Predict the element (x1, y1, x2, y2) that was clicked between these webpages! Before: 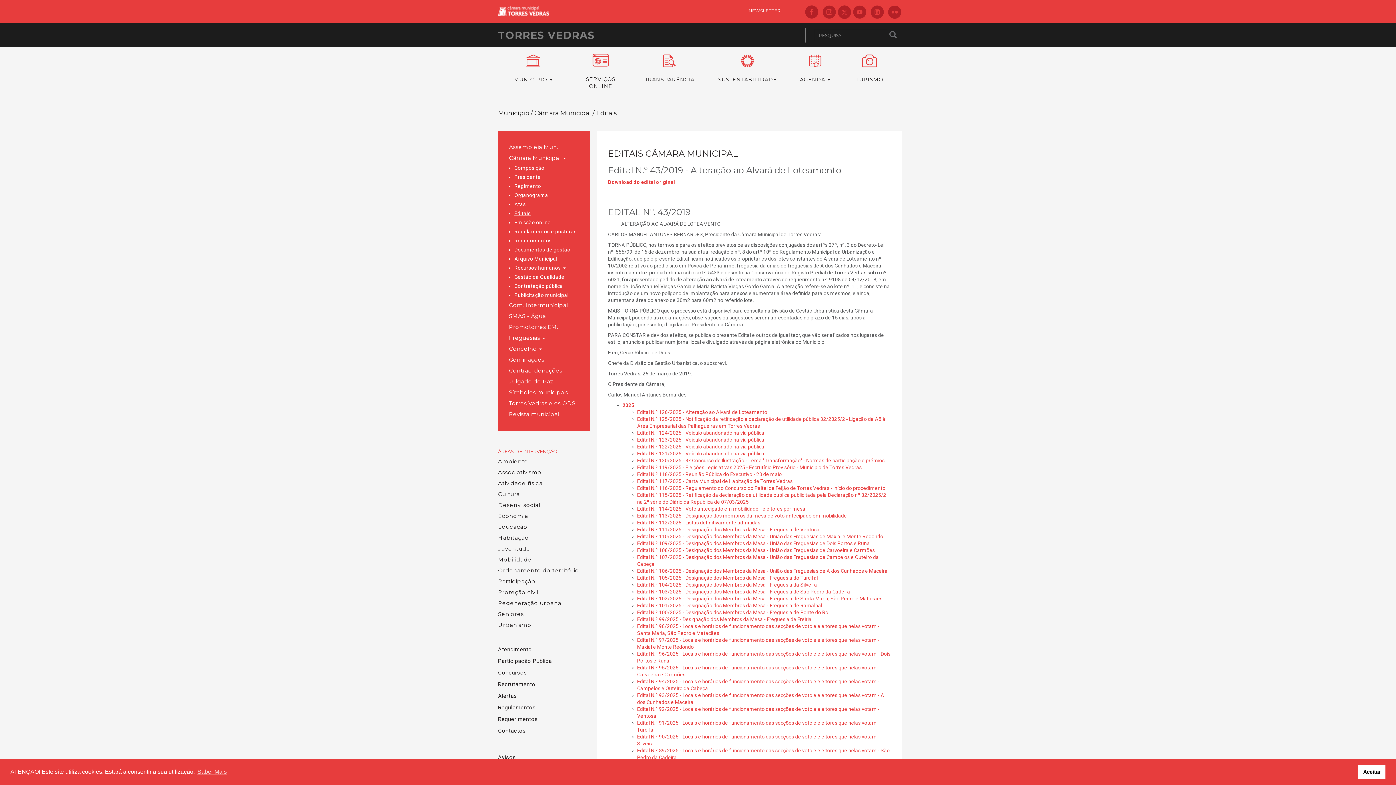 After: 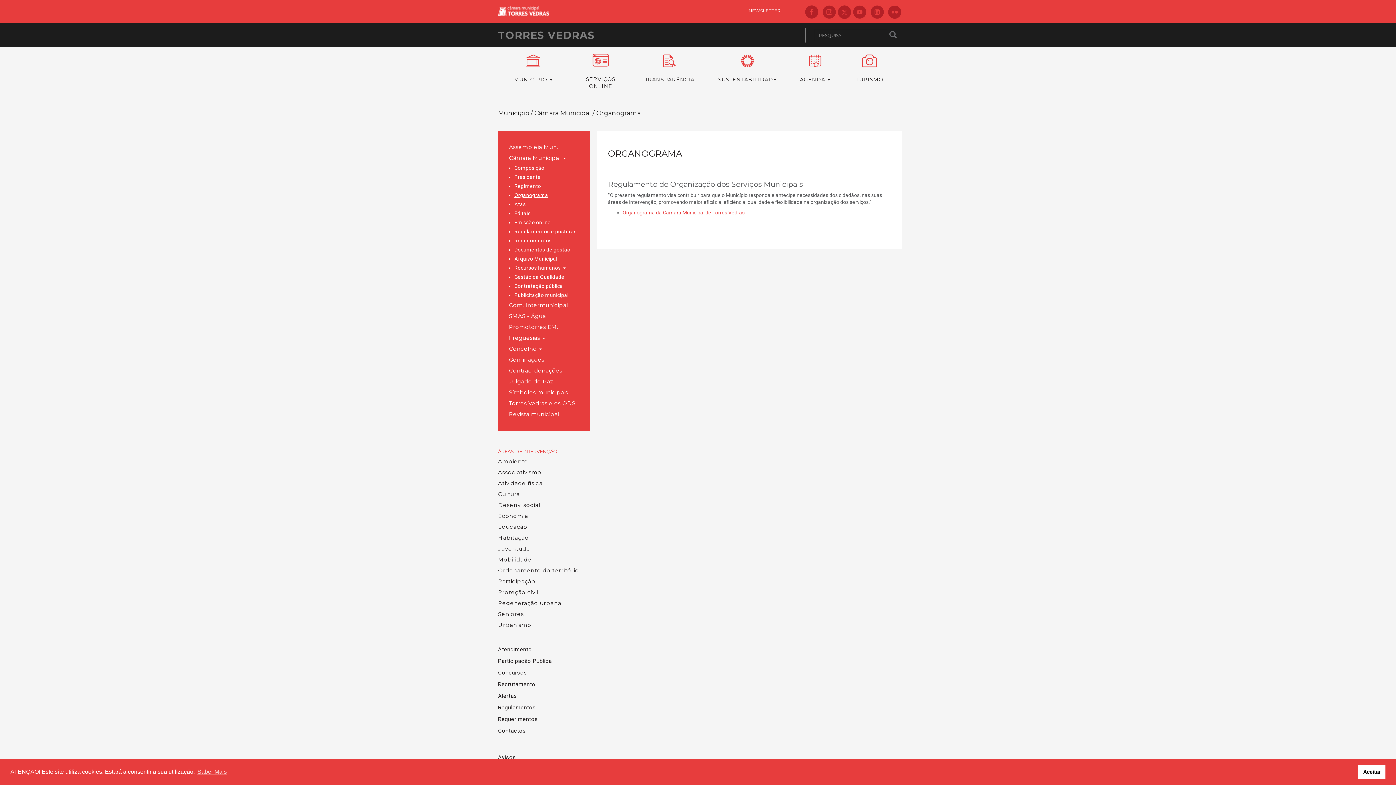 Action: label: Organograma bbox: (514, 192, 548, 198)